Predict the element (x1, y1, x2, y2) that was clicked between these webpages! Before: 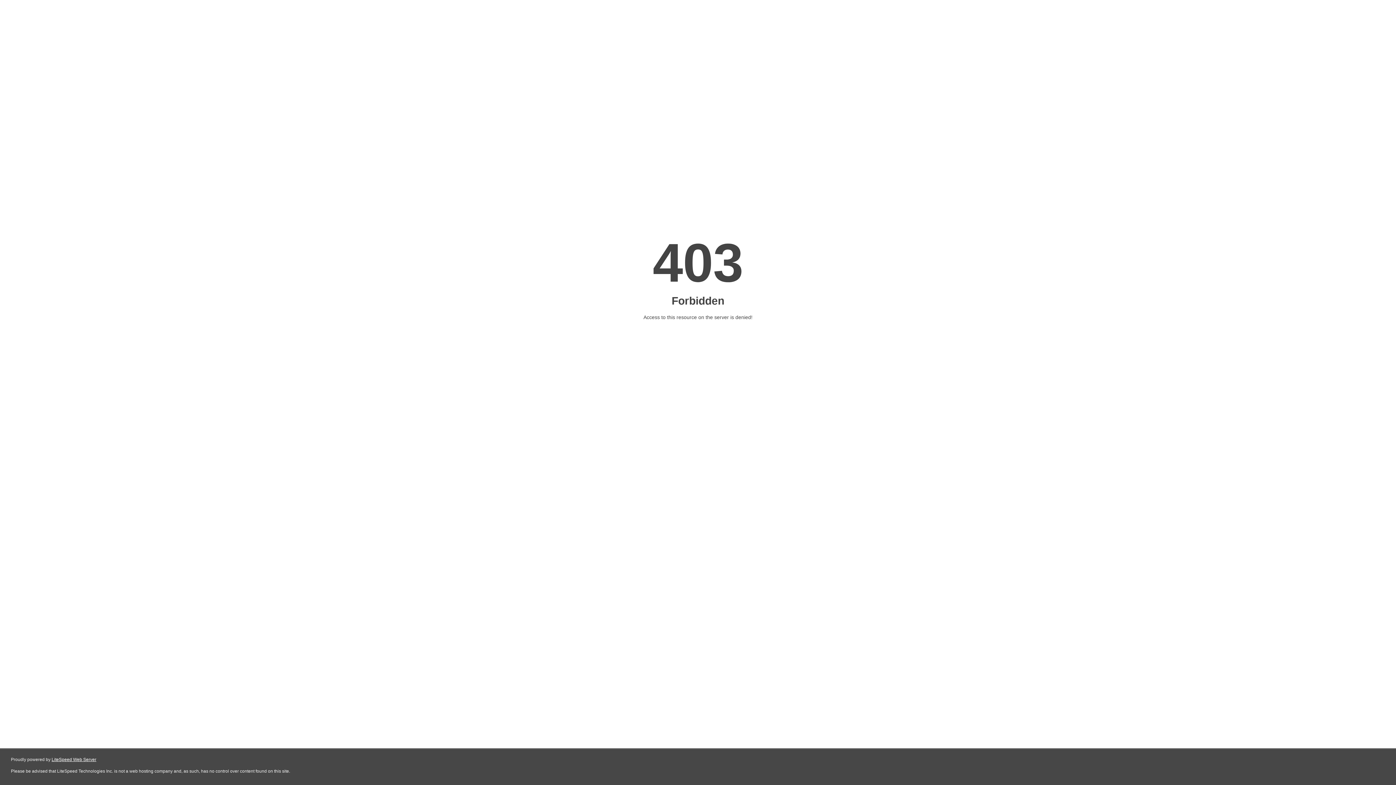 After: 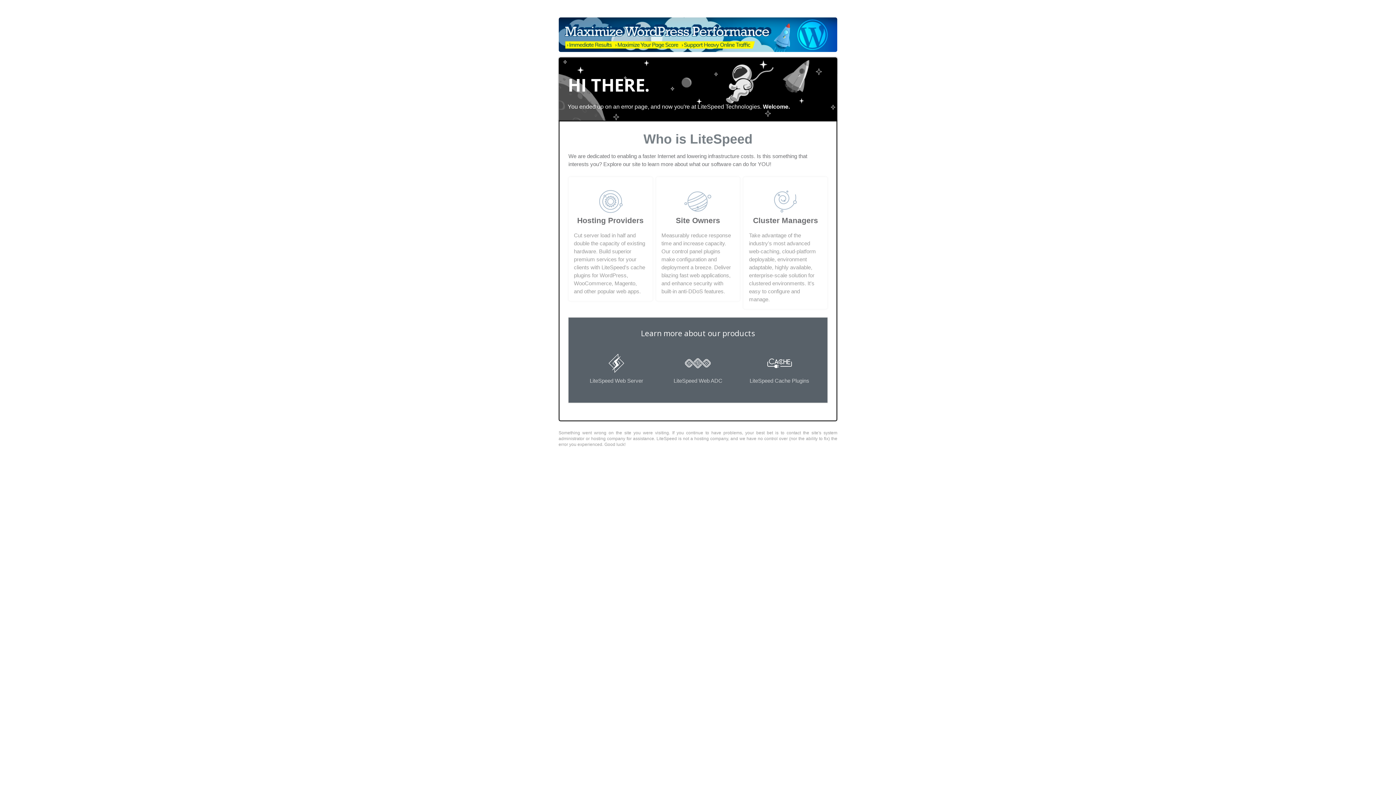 Action: label: LiteSpeed Web Server bbox: (51, 757, 96, 762)